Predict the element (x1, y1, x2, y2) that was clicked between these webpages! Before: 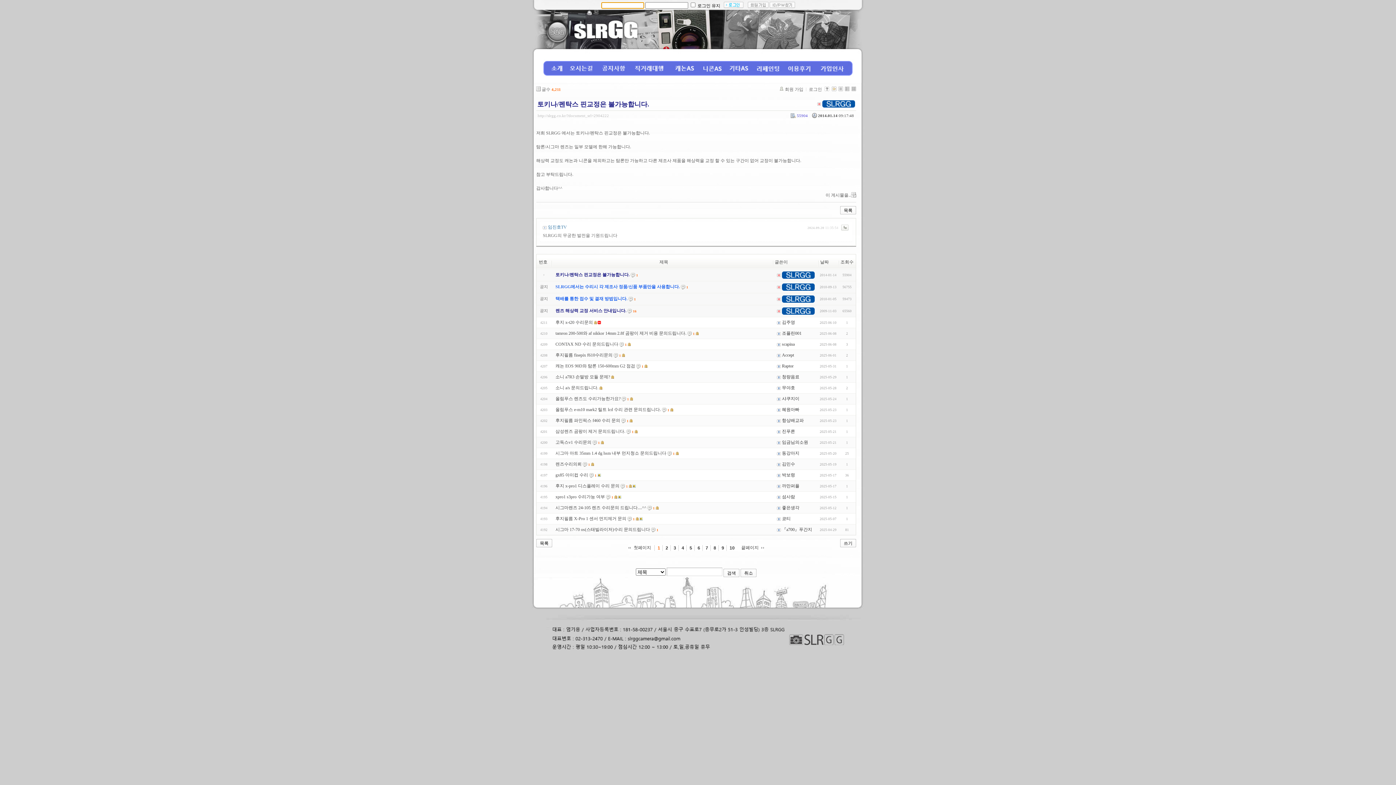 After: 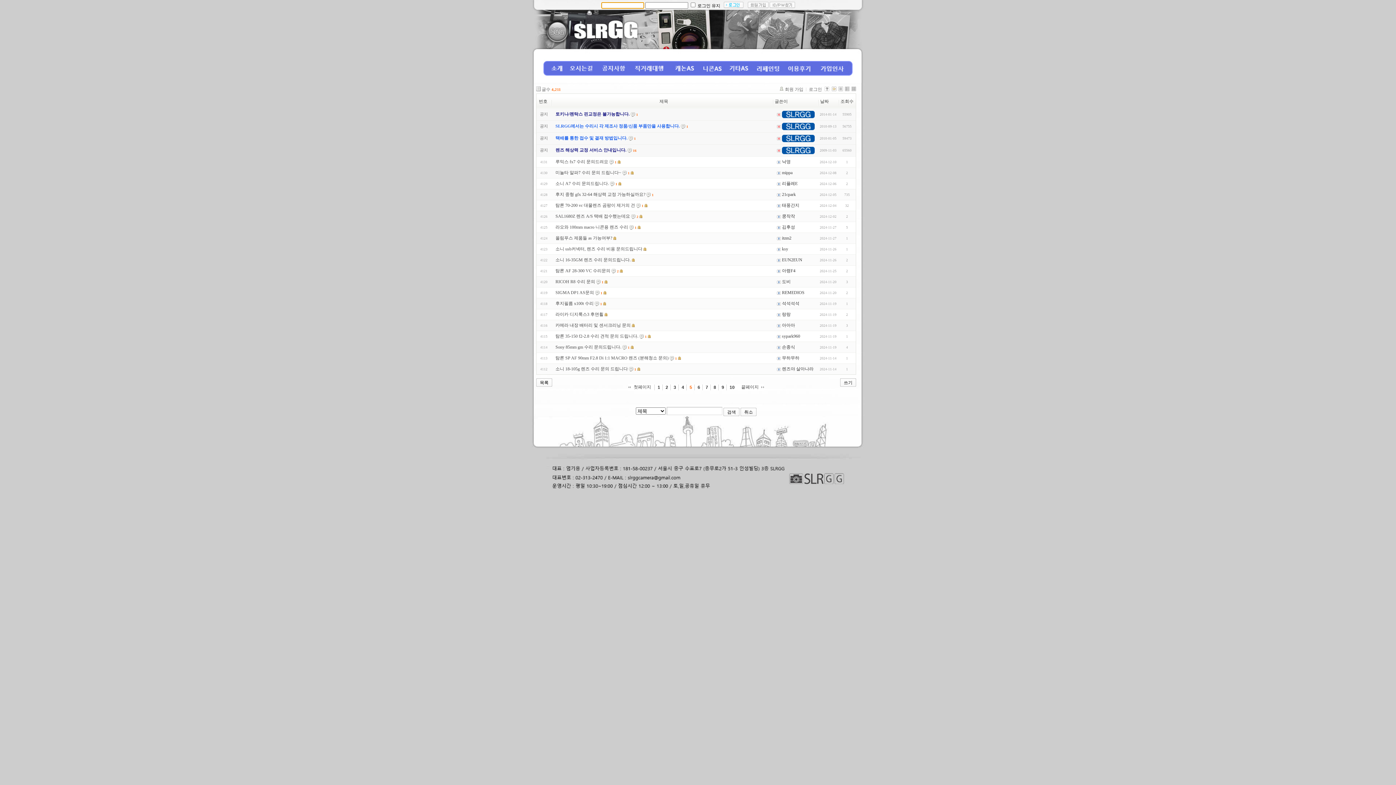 Action: bbox: (686, 545, 696, 551) label: 5